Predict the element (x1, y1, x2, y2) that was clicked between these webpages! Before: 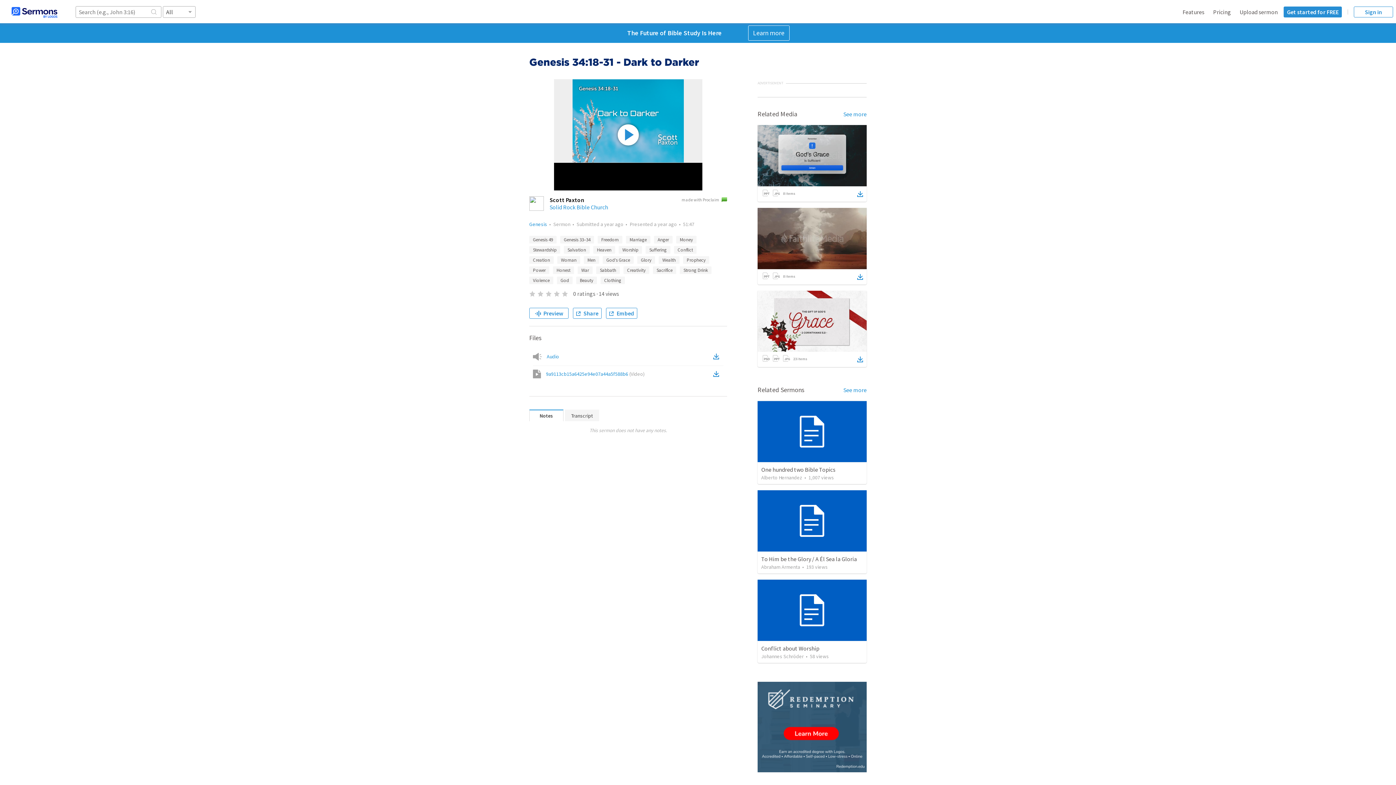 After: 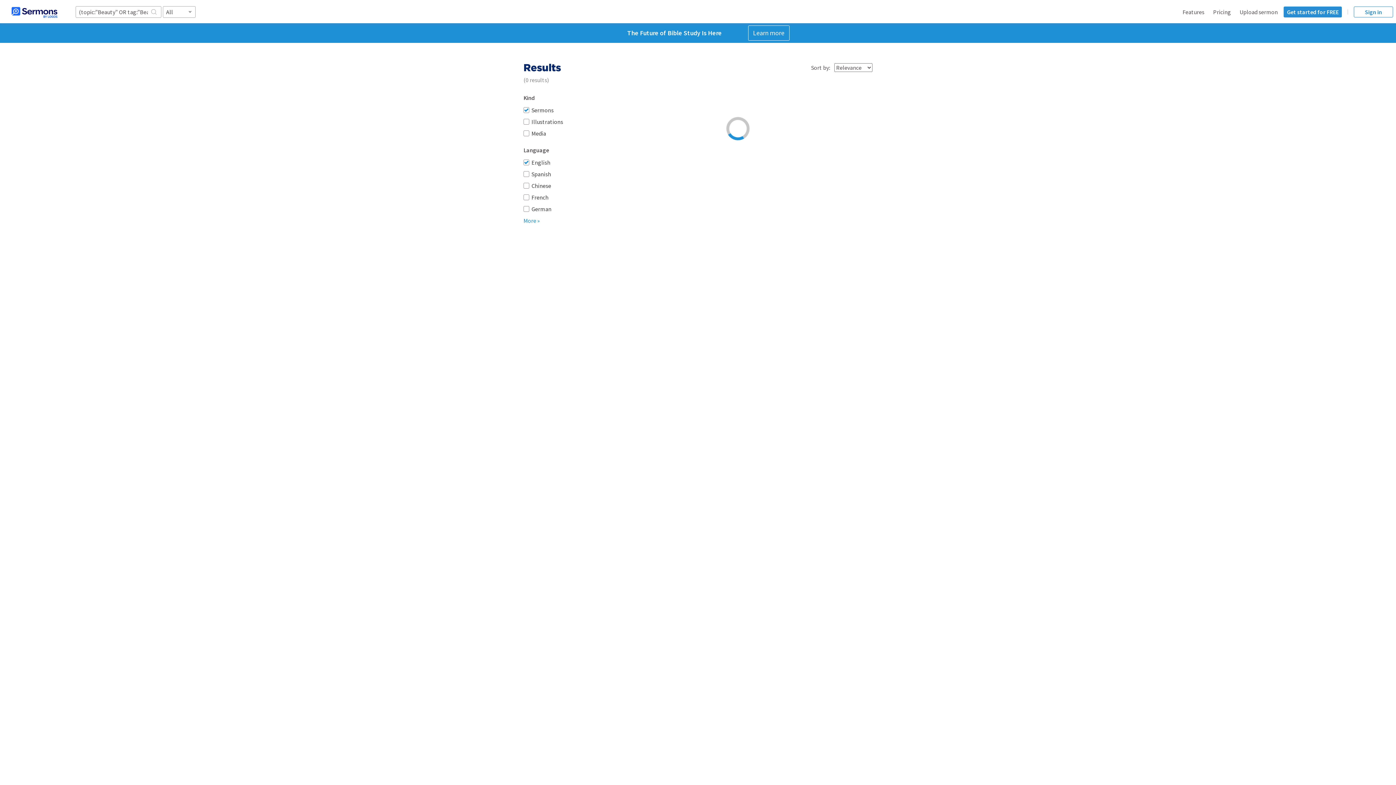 Action: label: Beauty bbox: (576, 276, 597, 284)